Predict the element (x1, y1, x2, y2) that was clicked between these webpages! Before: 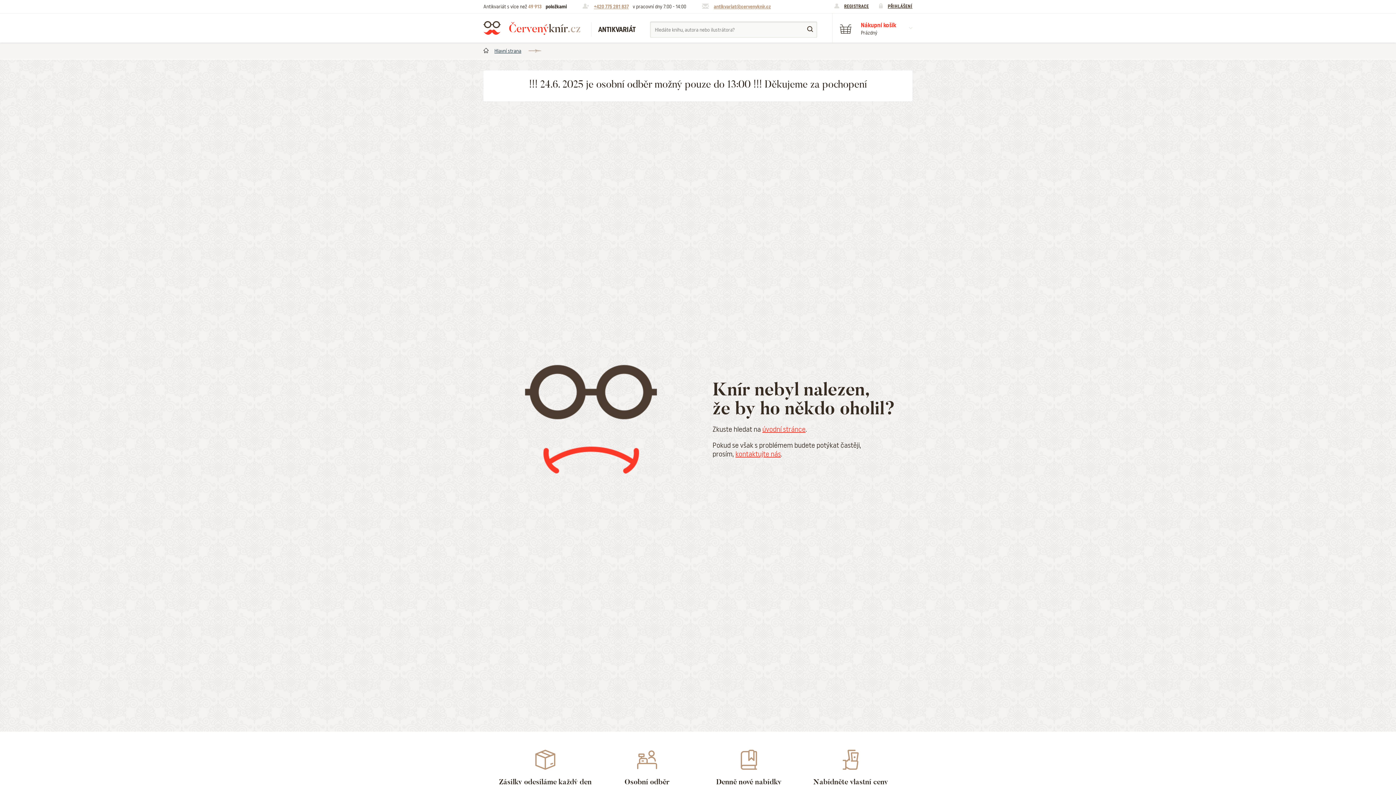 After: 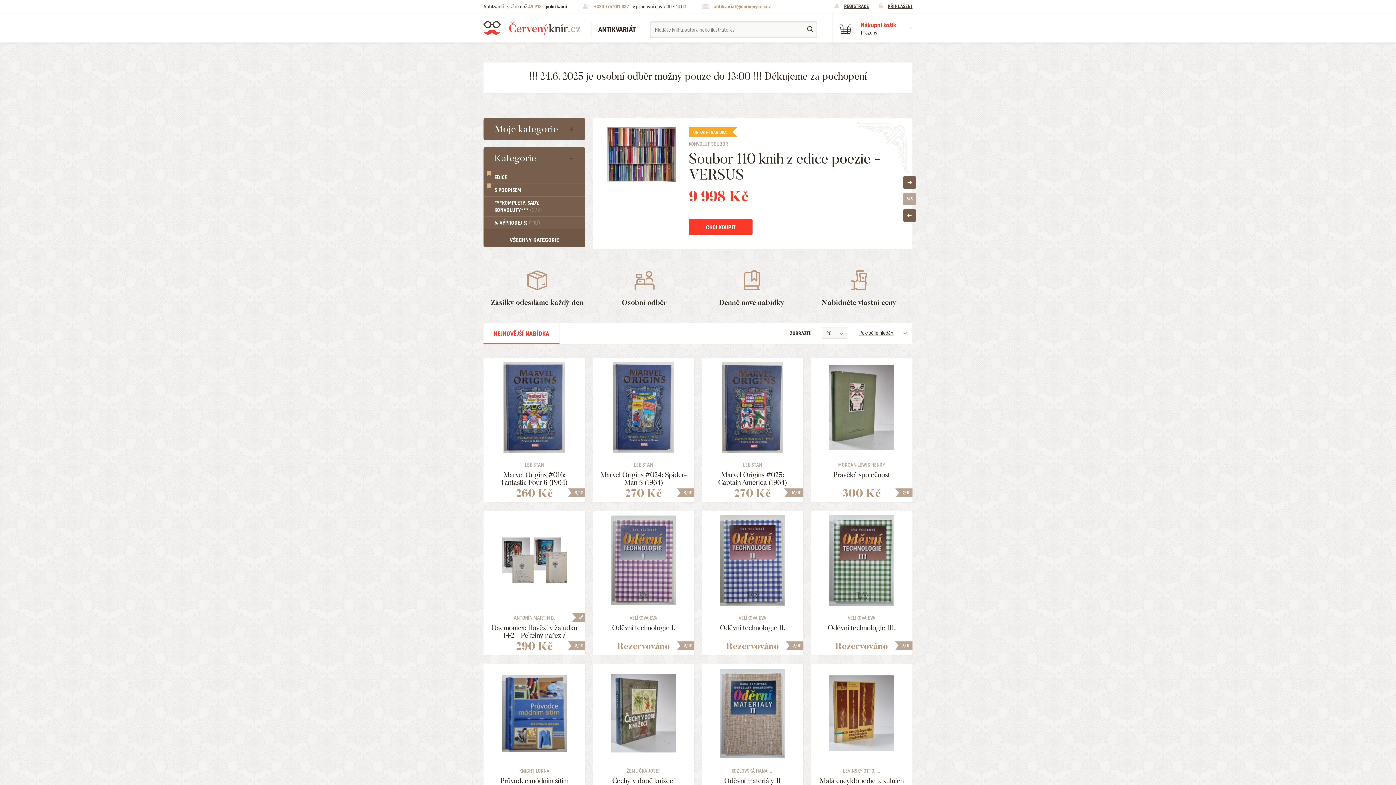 Action: bbox: (483, 20, 580, 35) label: Červený knír